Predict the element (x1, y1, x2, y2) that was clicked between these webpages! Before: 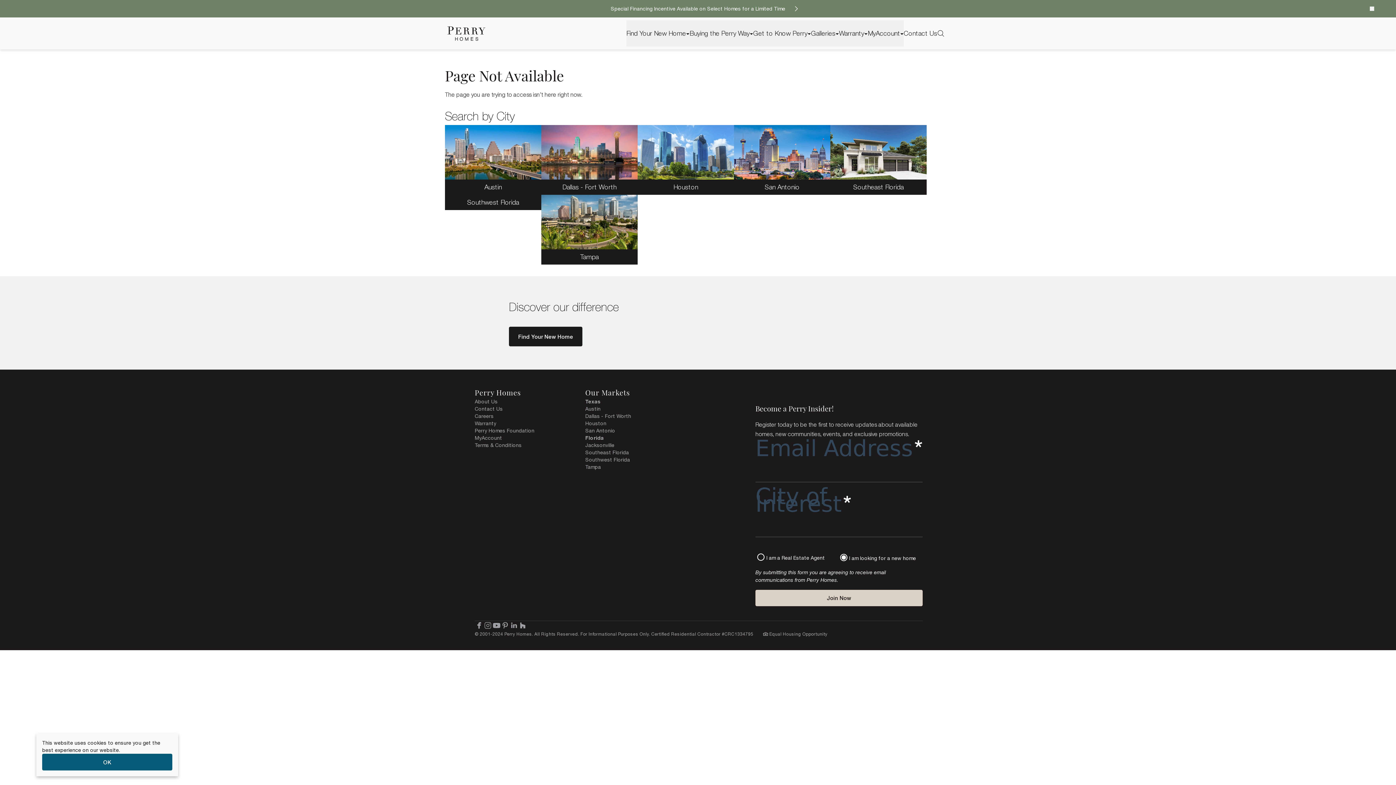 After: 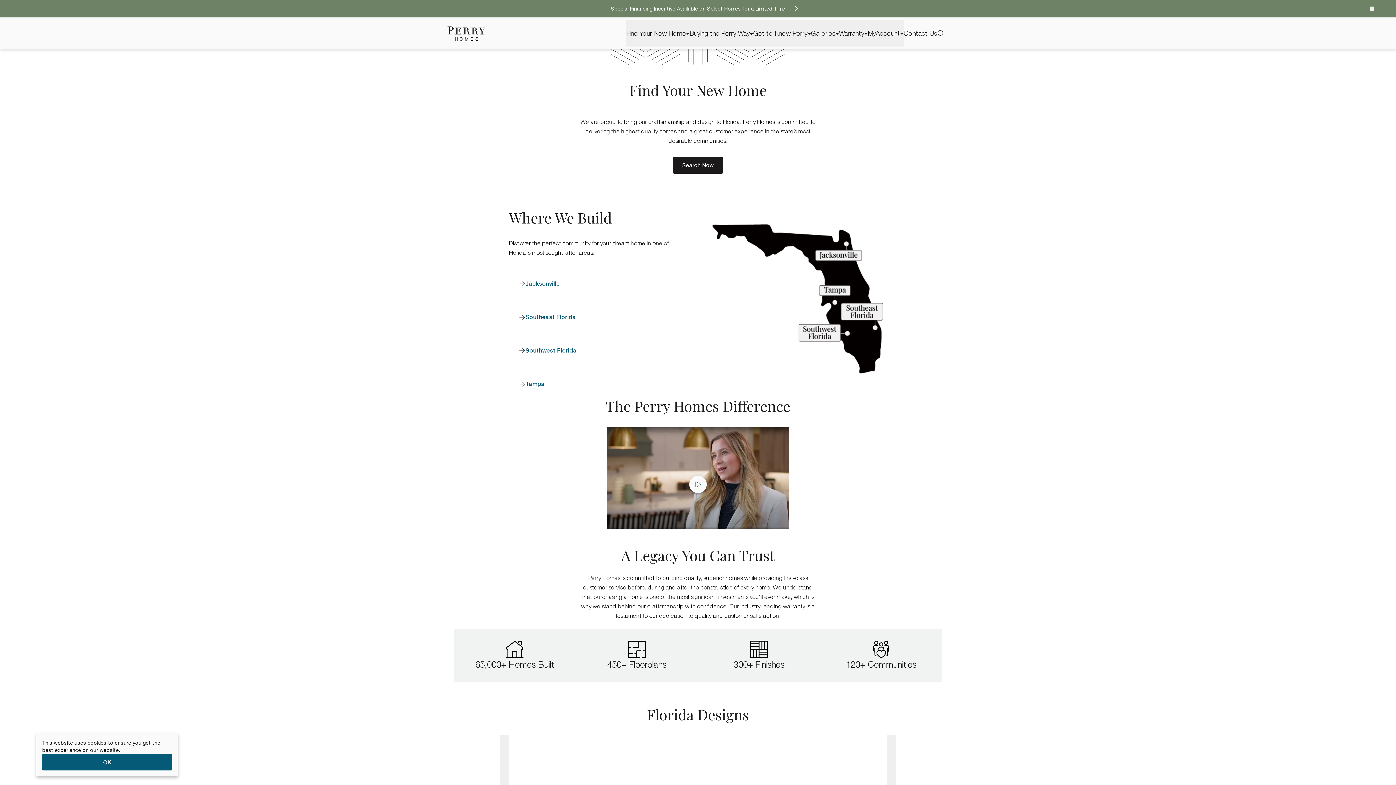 Action: label: Florida bbox: (585, 434, 604, 441)